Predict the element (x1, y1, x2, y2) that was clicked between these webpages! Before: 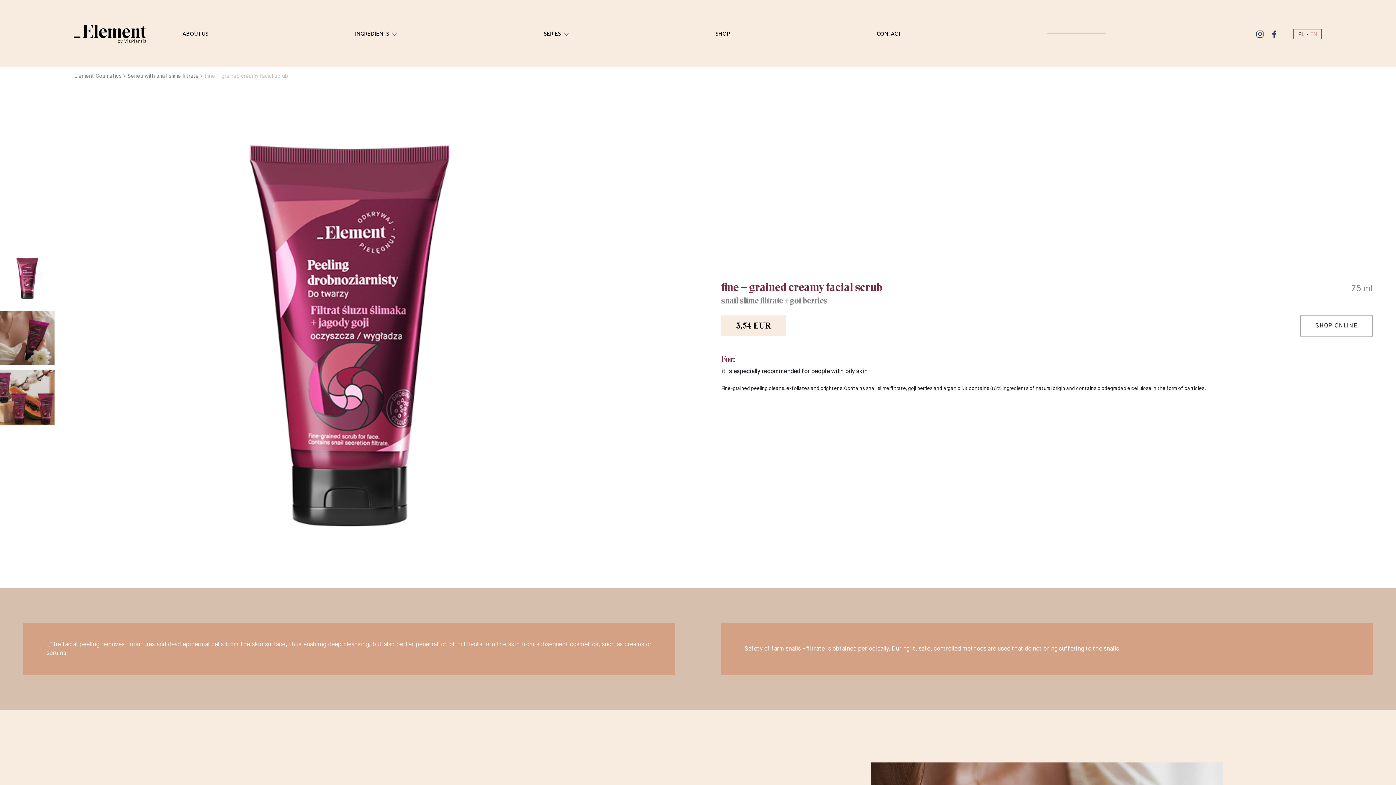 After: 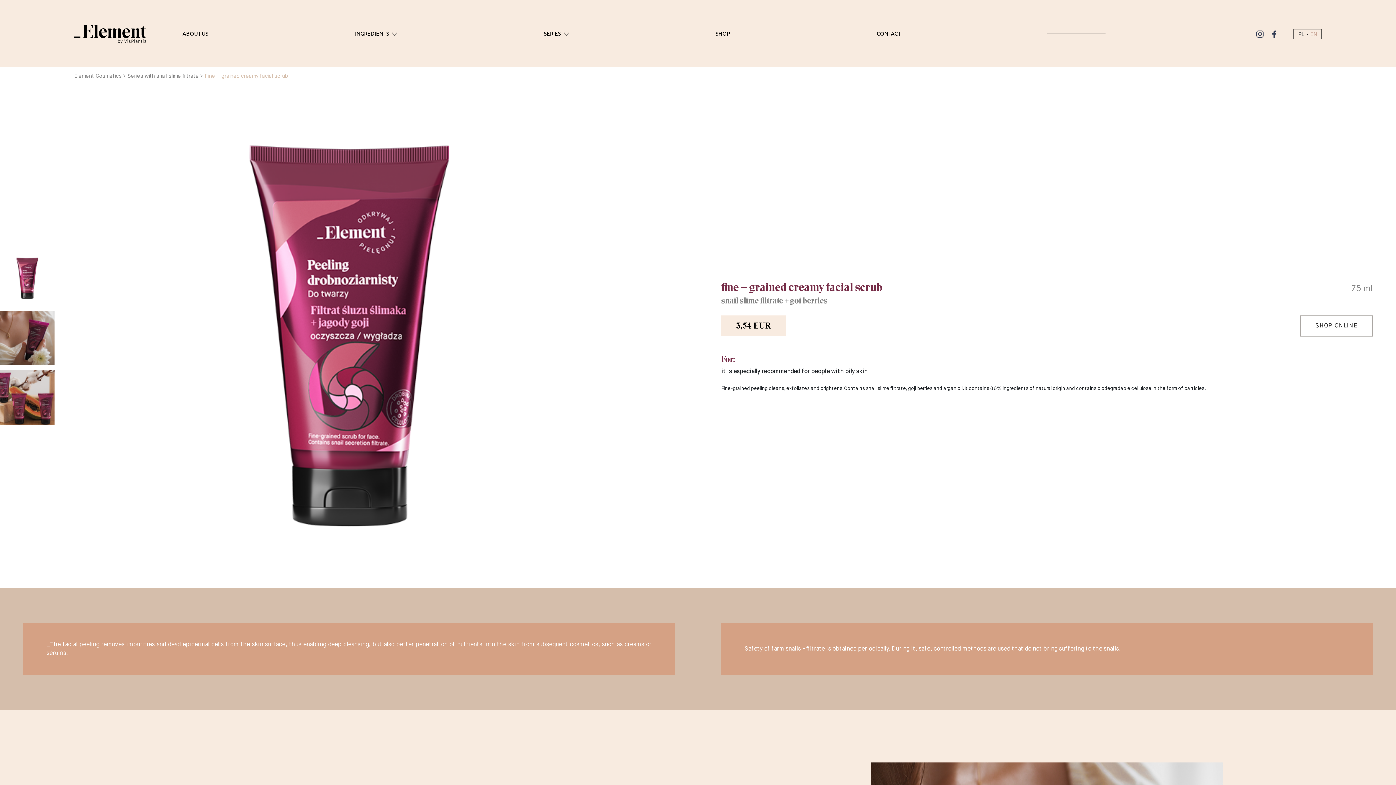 Action: bbox: (1252, 29, 1268, 37)